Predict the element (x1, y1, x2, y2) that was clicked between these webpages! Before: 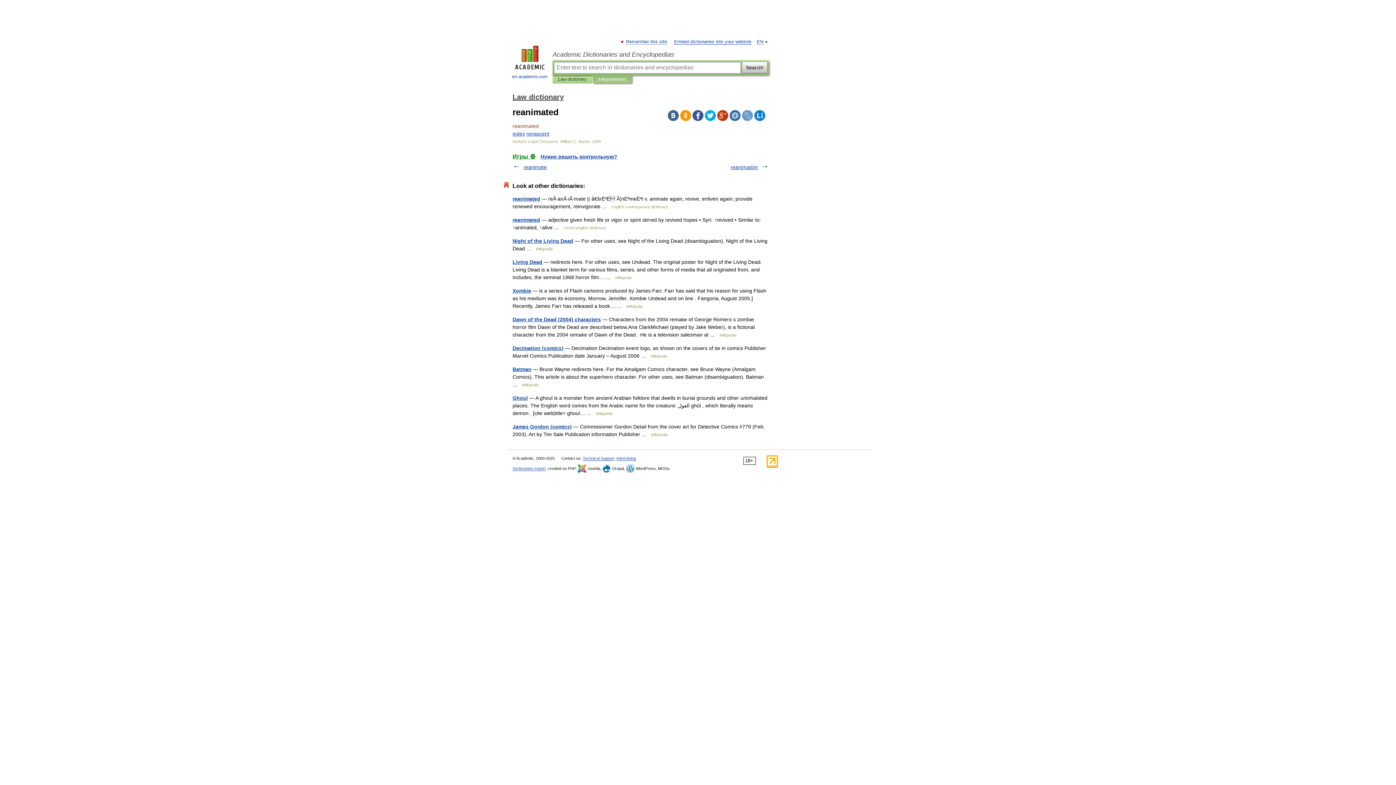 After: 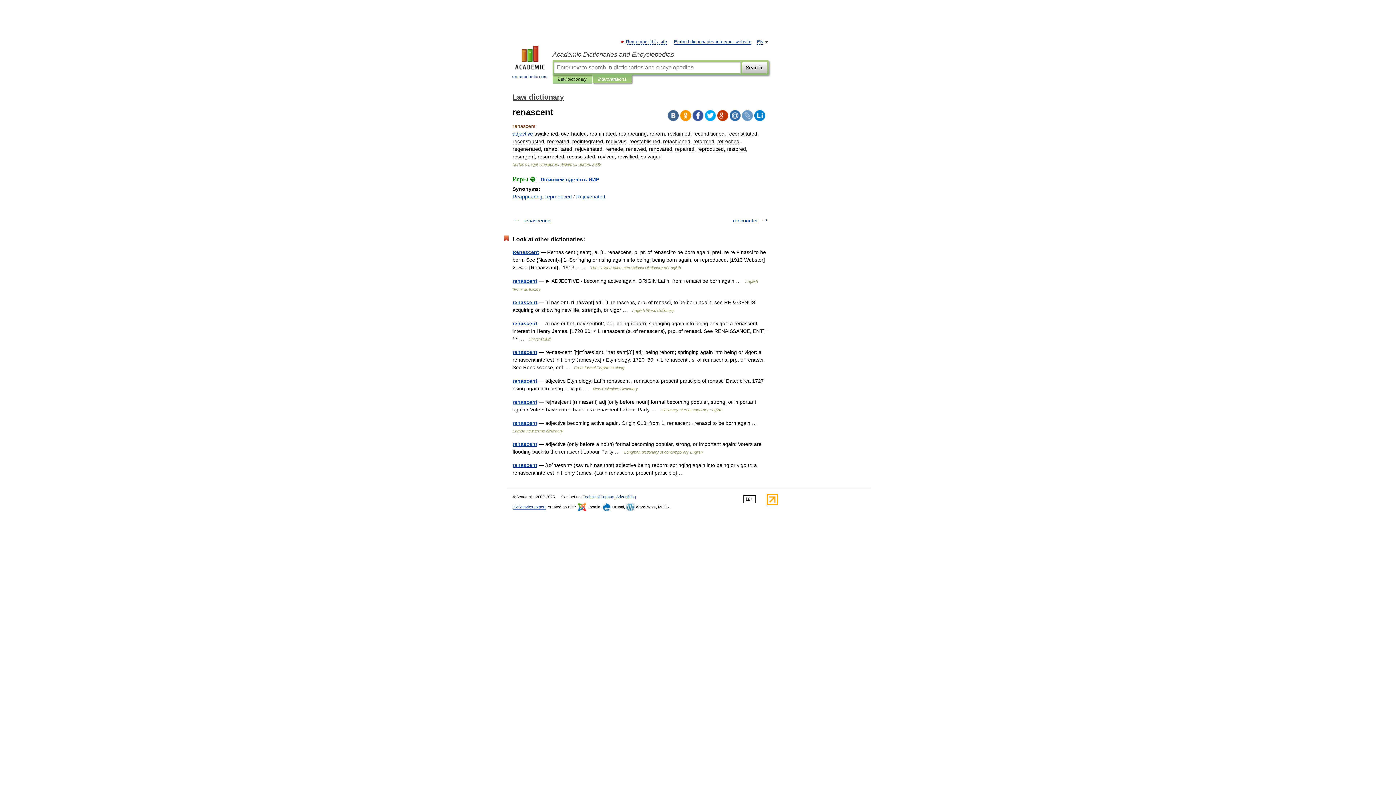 Action: bbox: (526, 130, 549, 136) label: renascent